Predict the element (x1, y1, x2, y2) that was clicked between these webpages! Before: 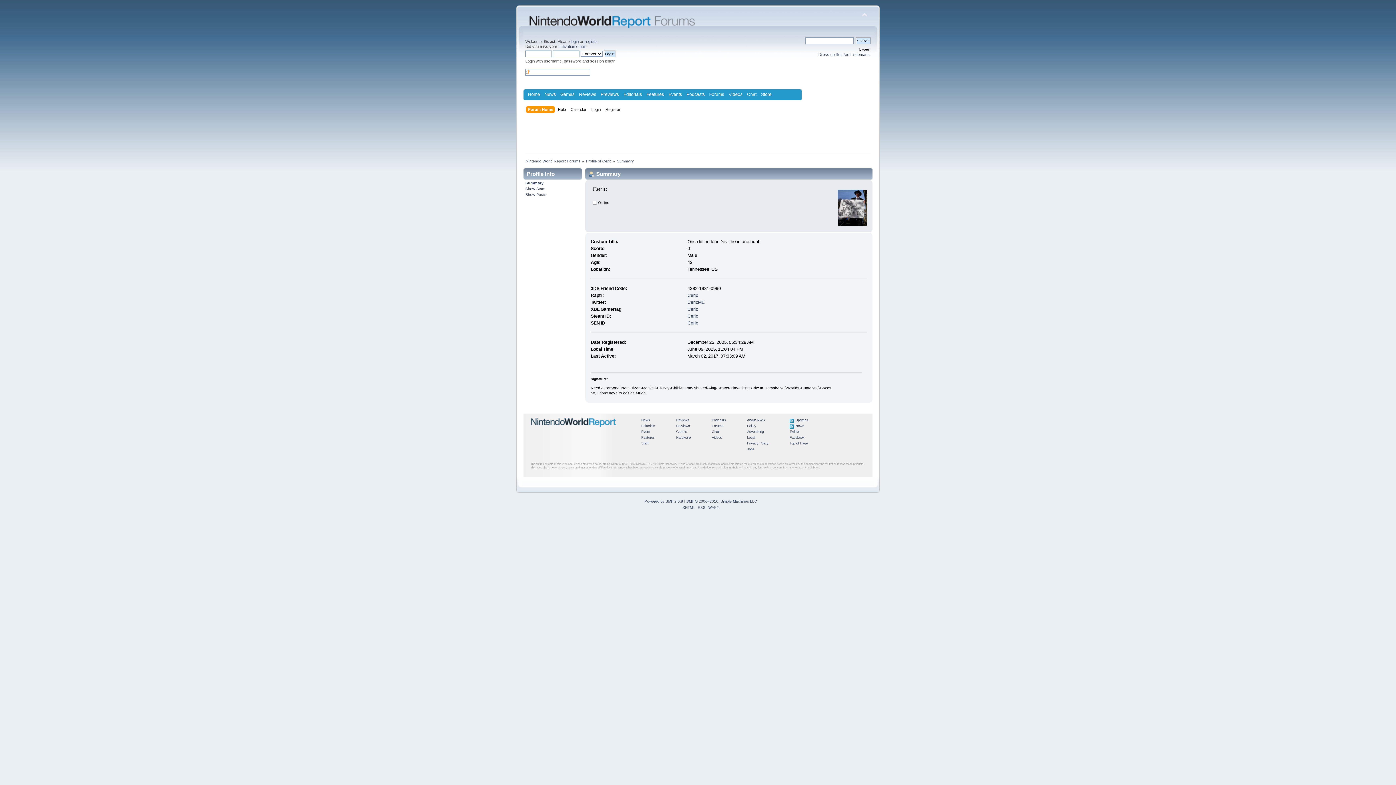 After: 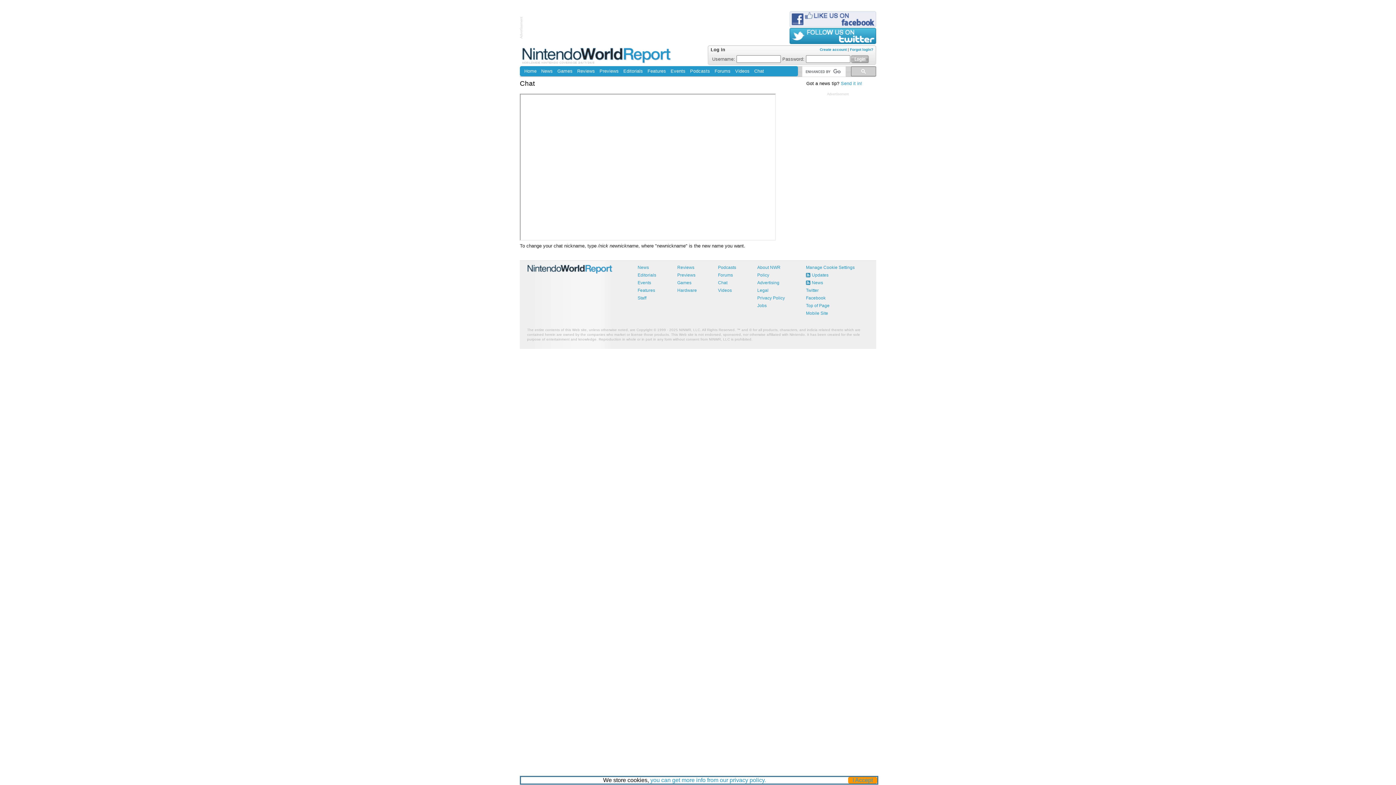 Action: bbox: (744, 89, 758, 99) label: Chat